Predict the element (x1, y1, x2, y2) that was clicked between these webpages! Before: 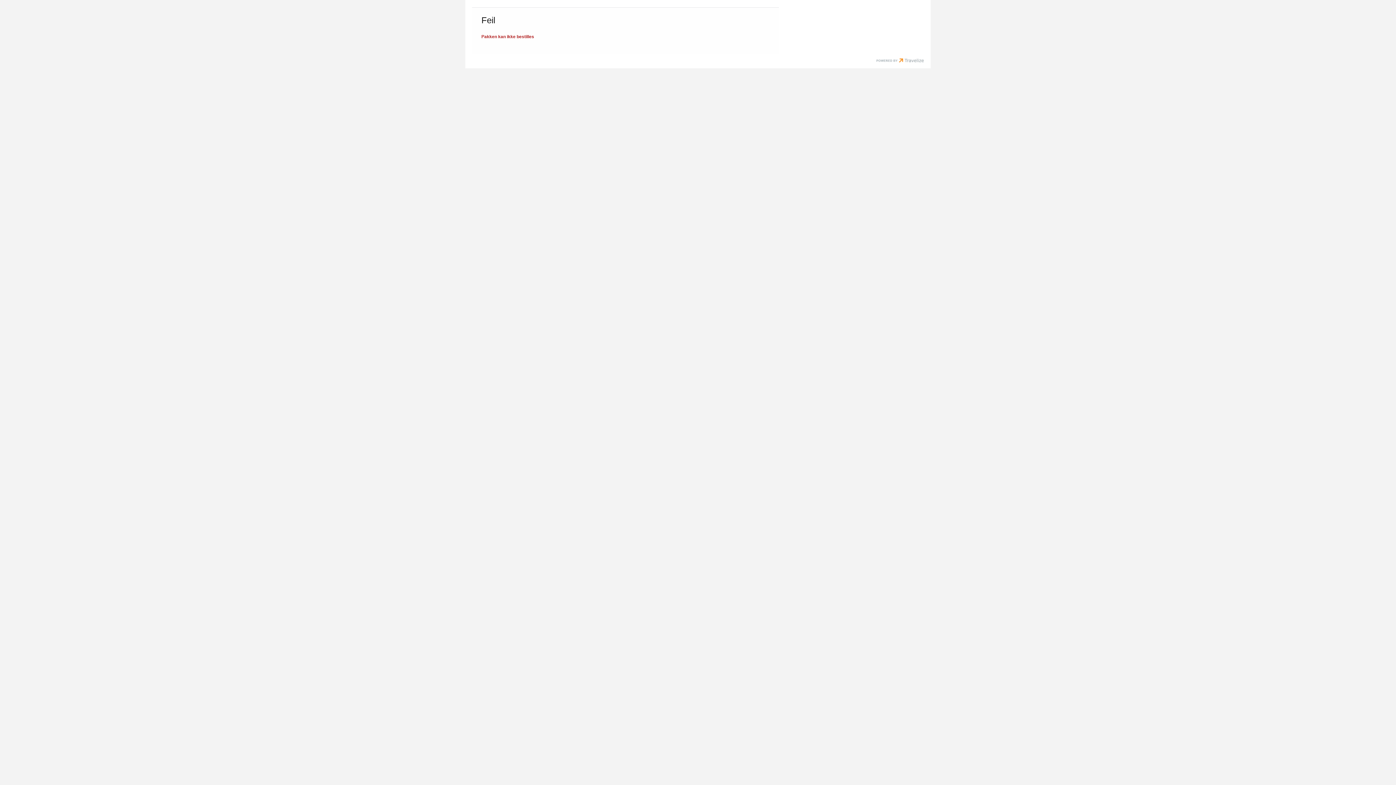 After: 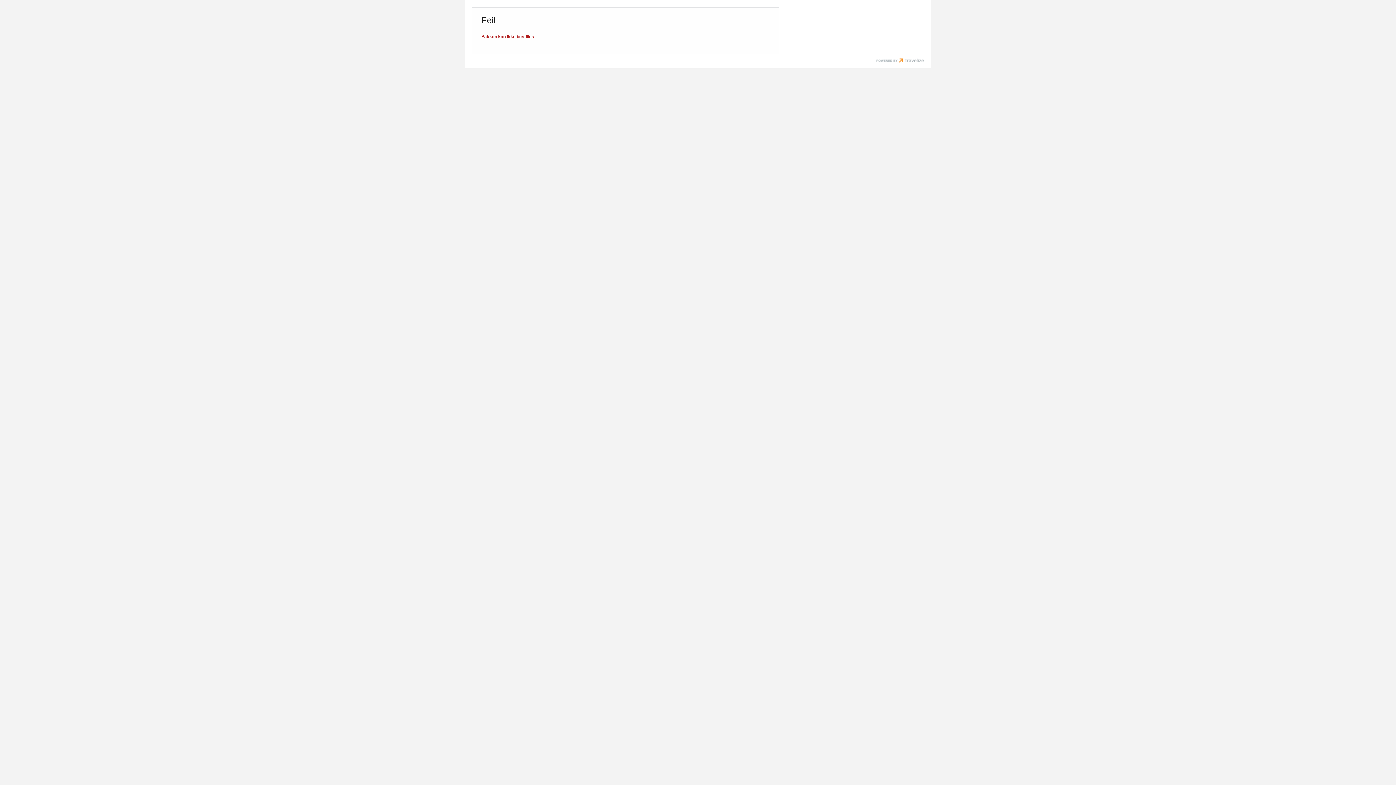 Action: bbox: (876, 58, 924, 64)